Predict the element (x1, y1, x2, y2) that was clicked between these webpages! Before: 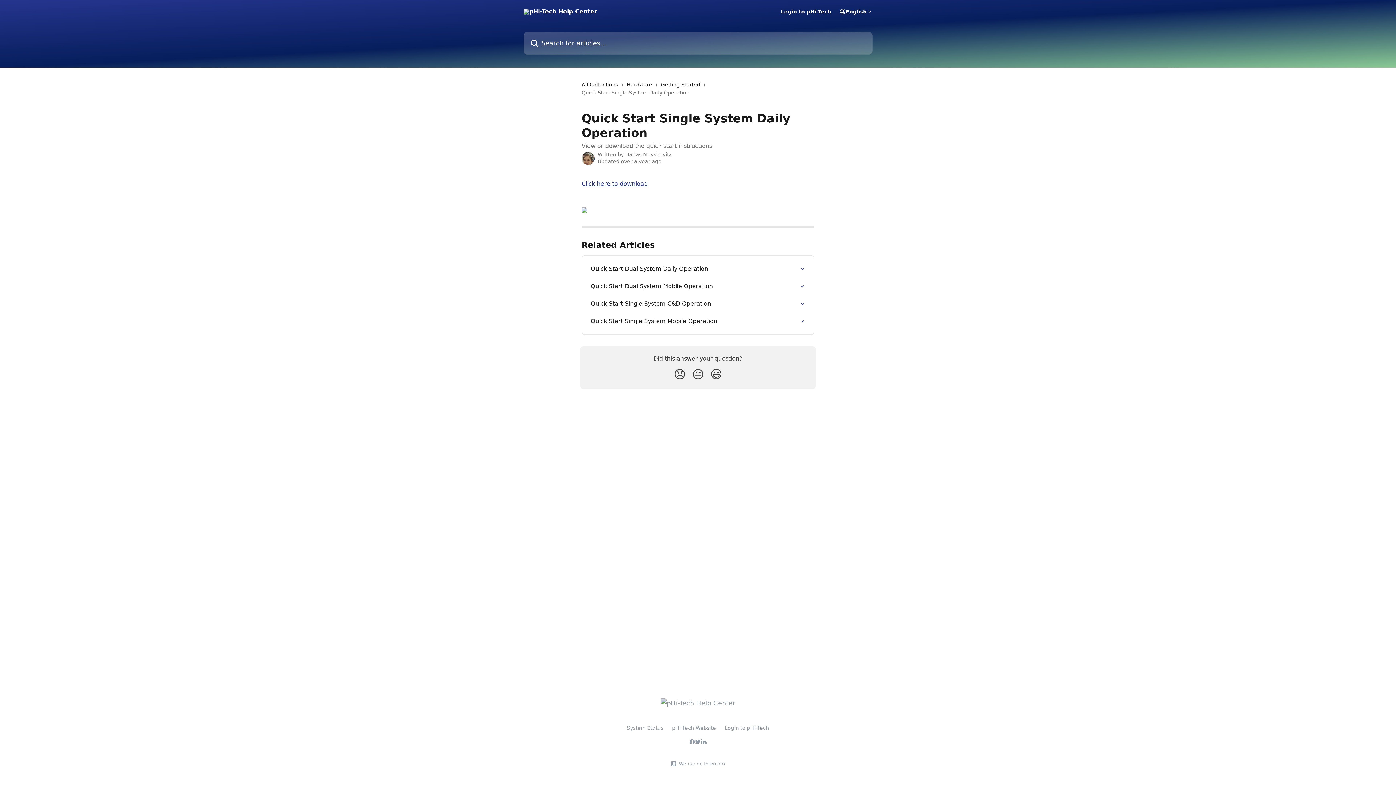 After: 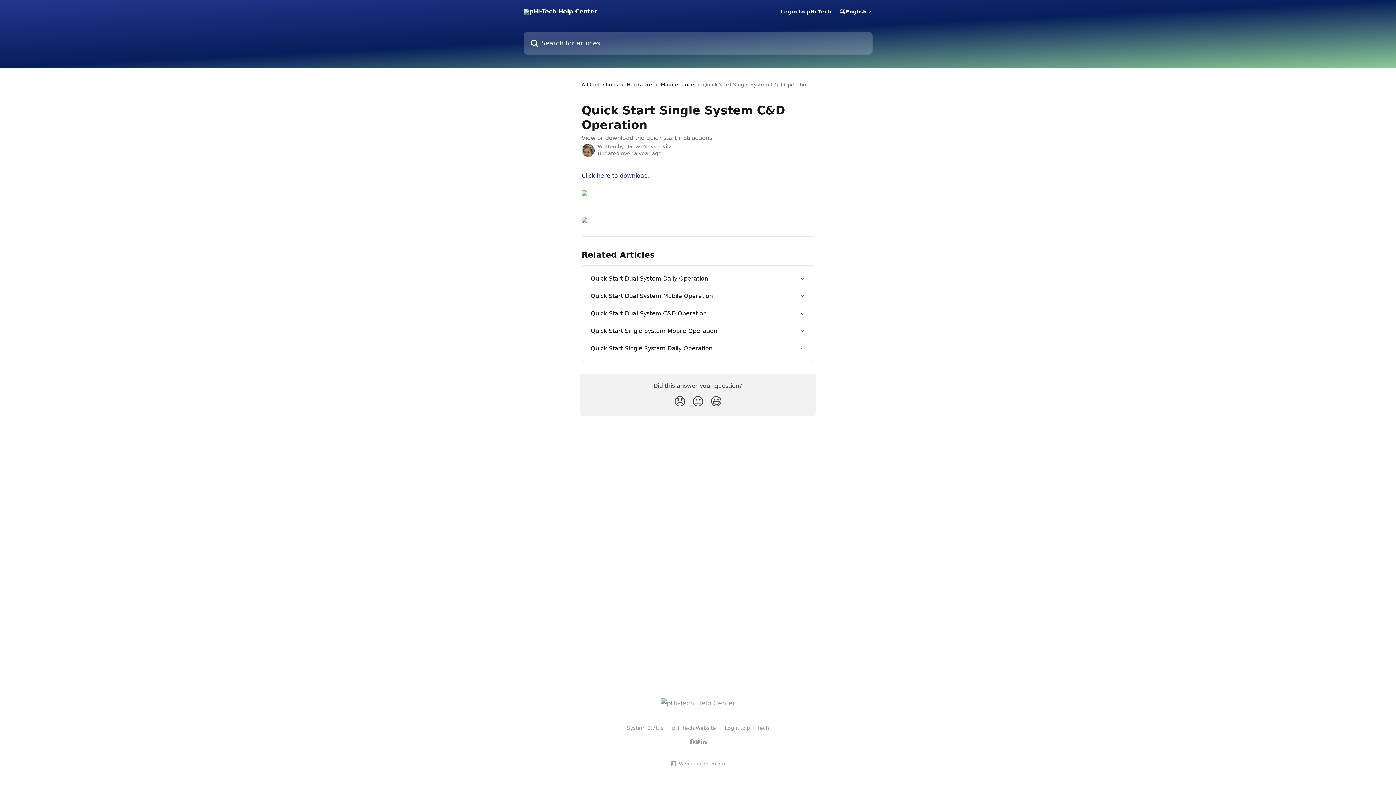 Action: label: Quick Start Single System C&D Operation bbox: (586, 295, 809, 312)